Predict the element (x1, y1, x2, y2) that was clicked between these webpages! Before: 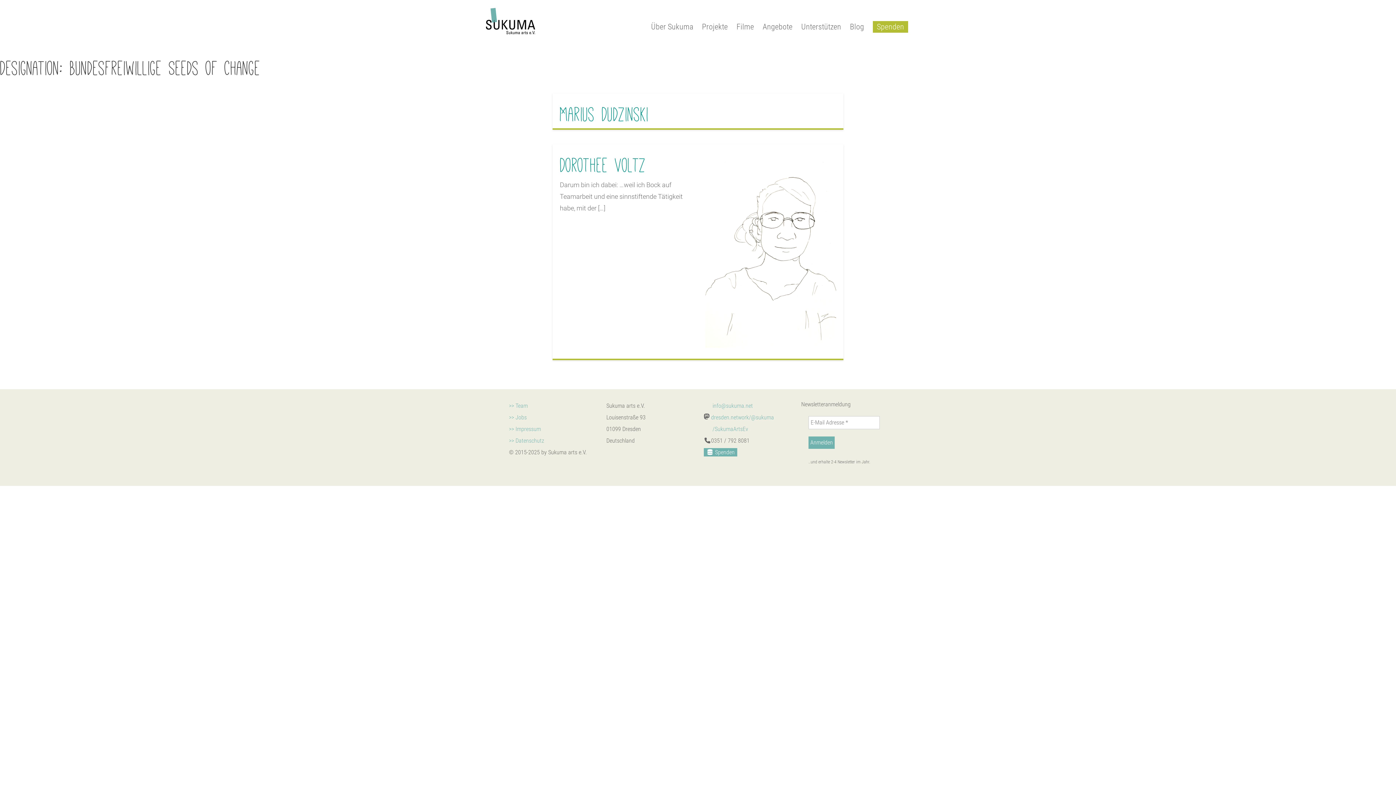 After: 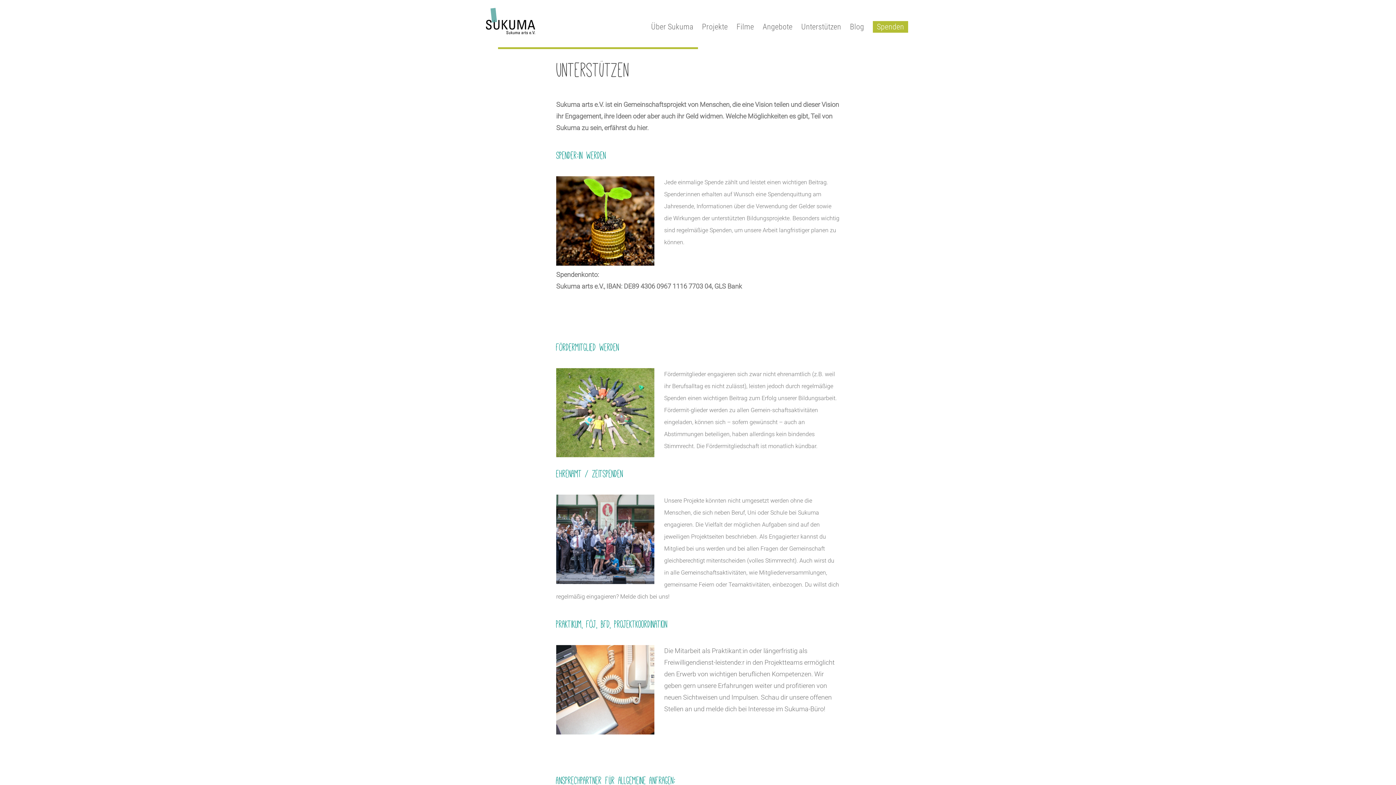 Action: label: Unterstützen bbox: (801, 21, 841, 32)